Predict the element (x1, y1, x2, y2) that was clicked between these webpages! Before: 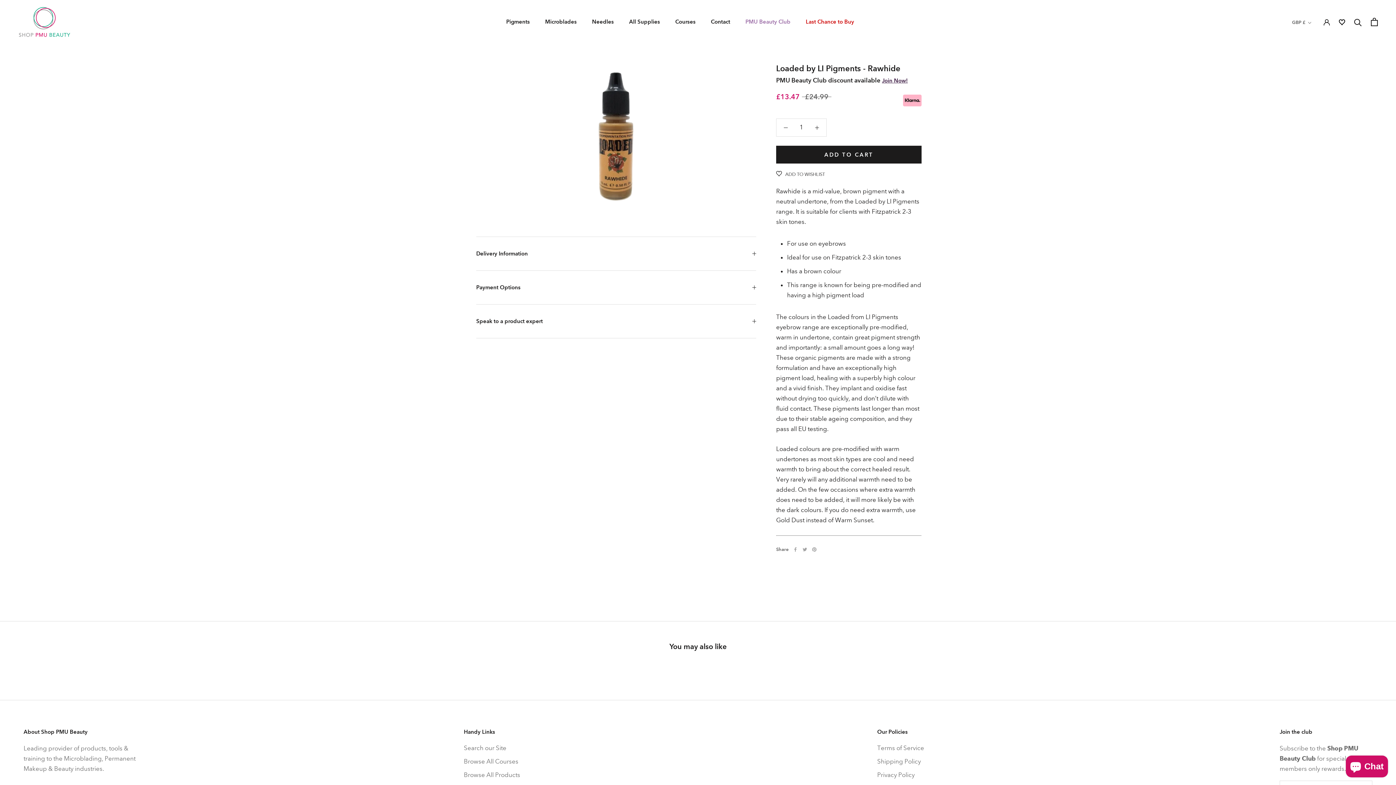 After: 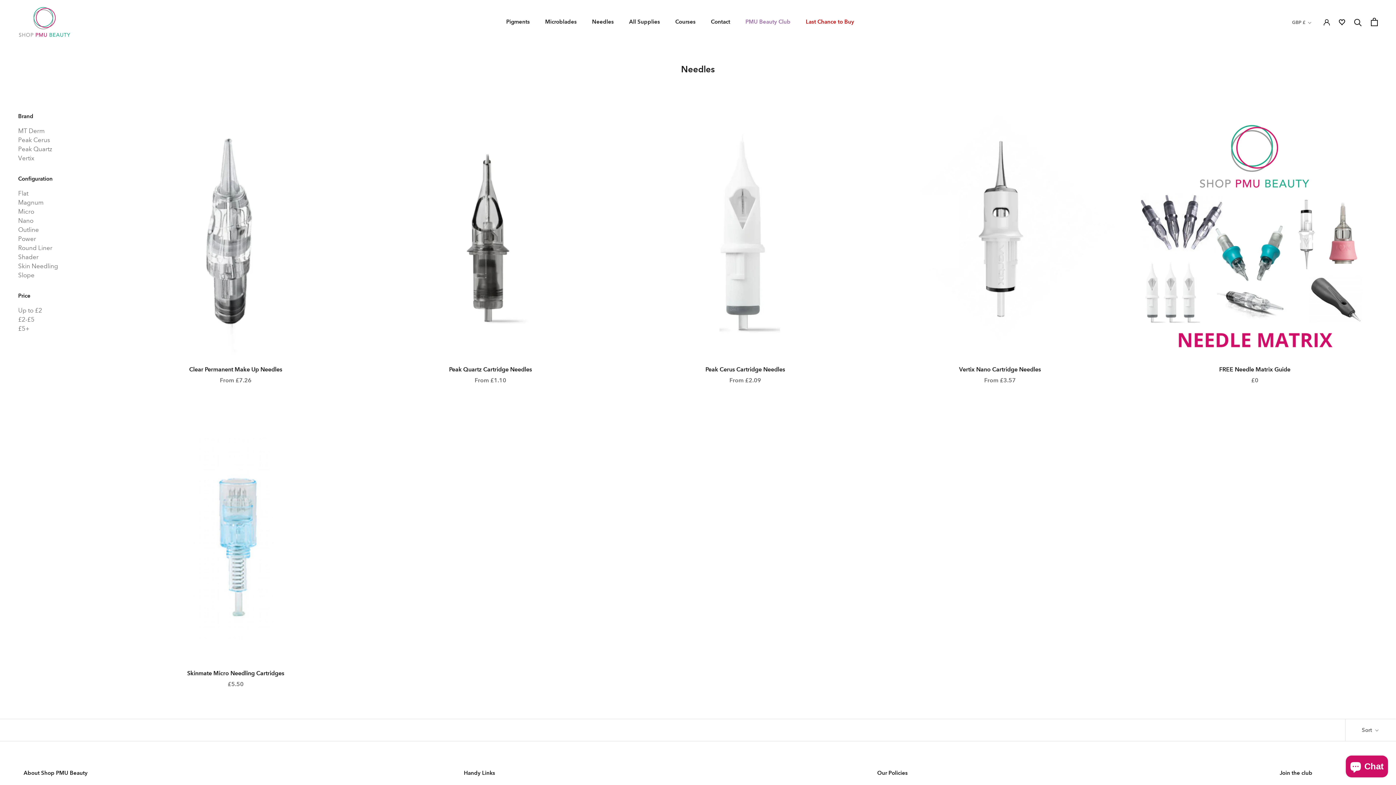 Action: bbox: (592, 18, 614, 25) label: Needles
Needles